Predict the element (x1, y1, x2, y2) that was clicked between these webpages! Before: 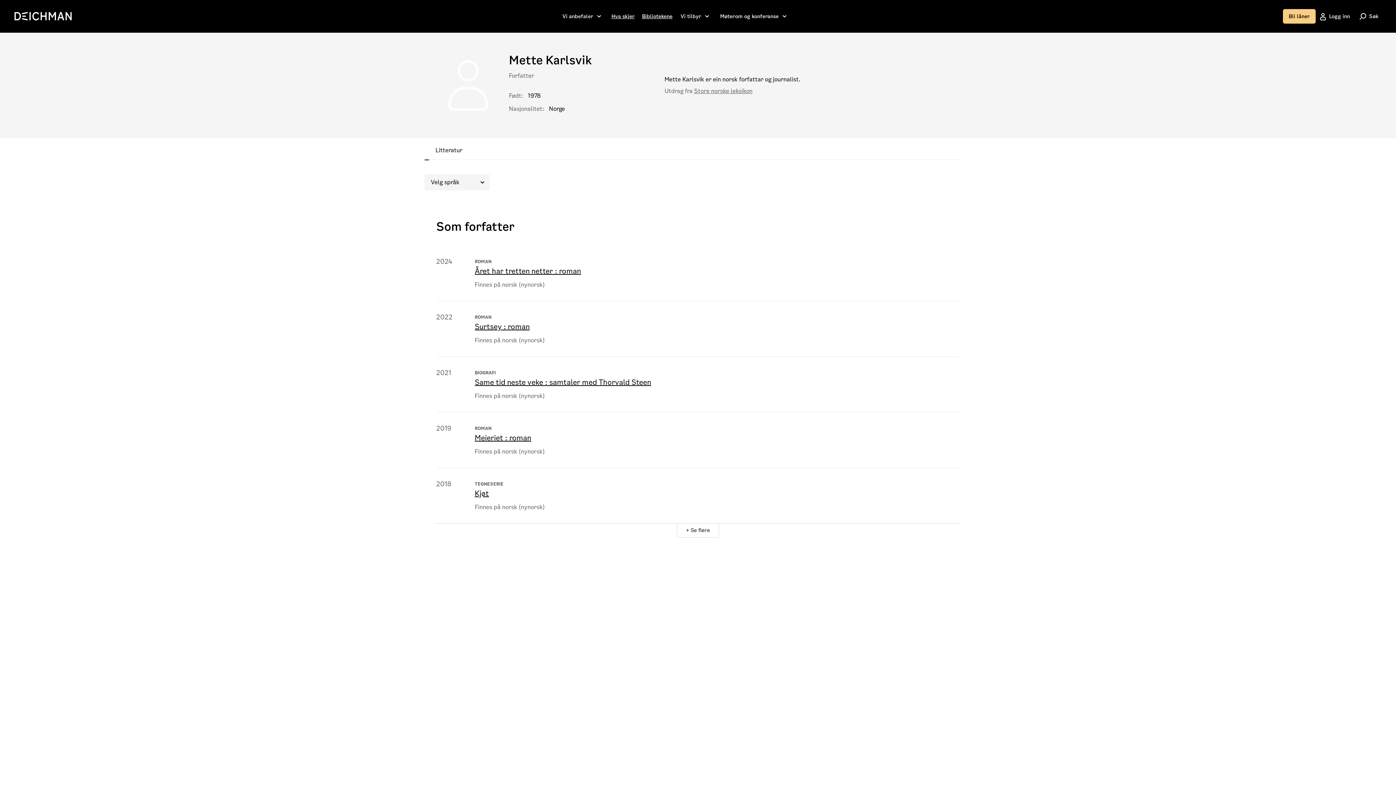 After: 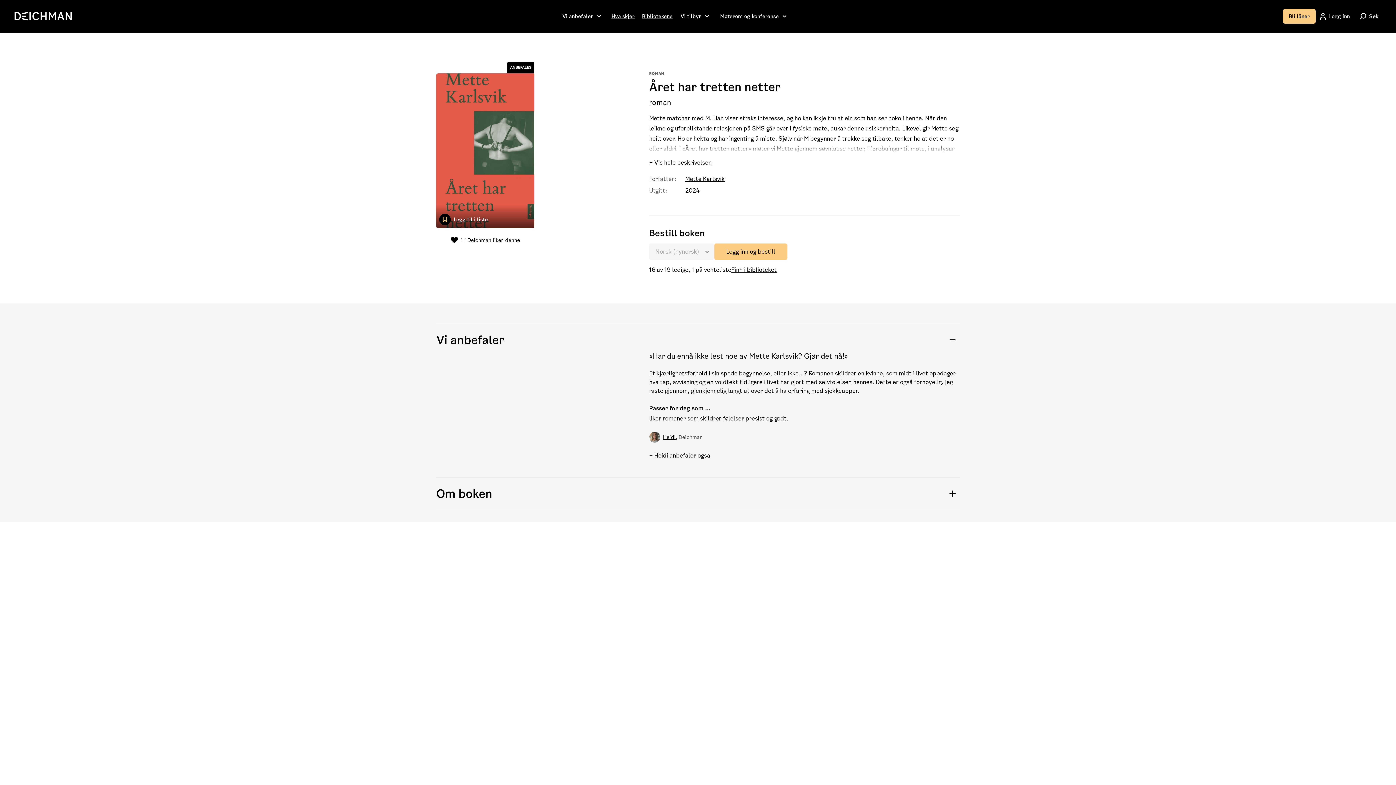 Action: bbox: (474, 266, 581, 276) label: Året har tretten netter : roman